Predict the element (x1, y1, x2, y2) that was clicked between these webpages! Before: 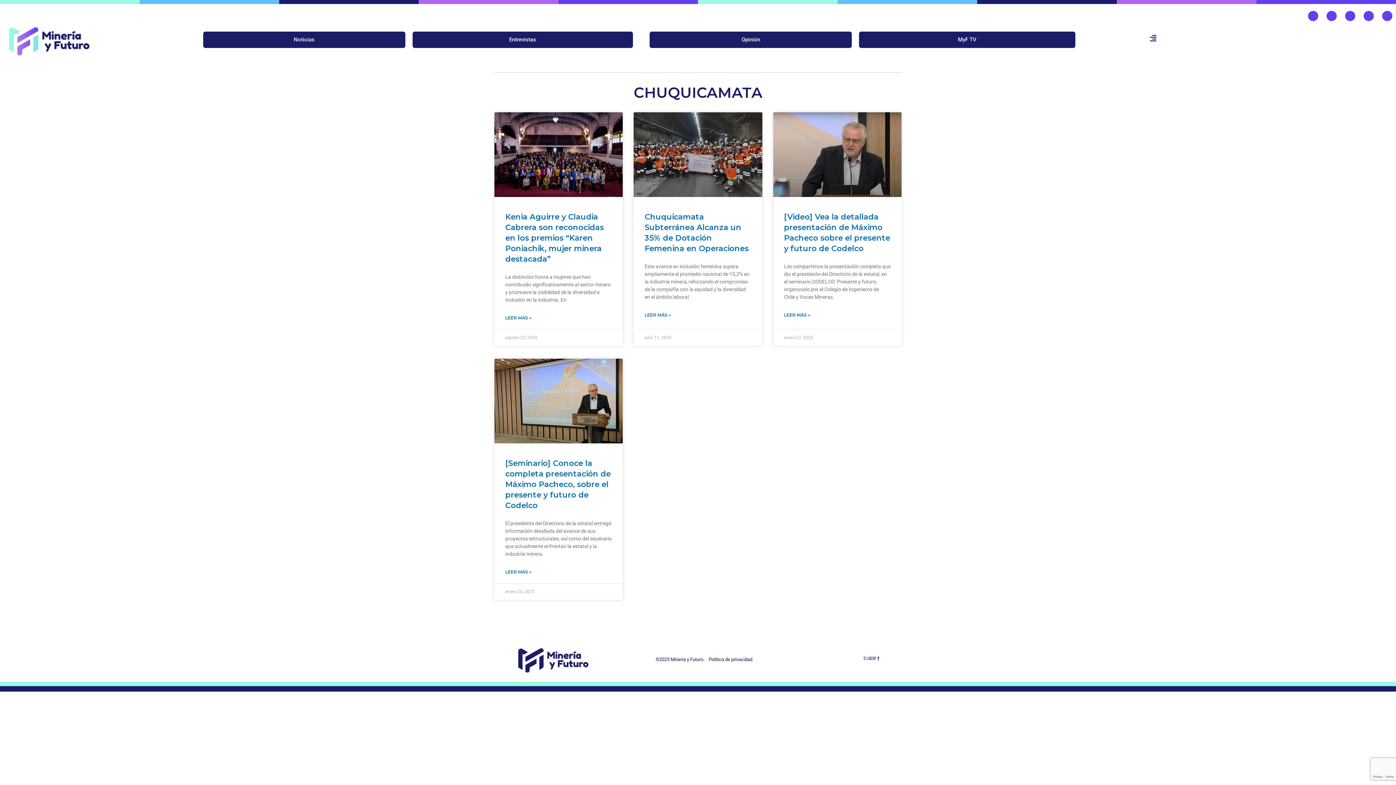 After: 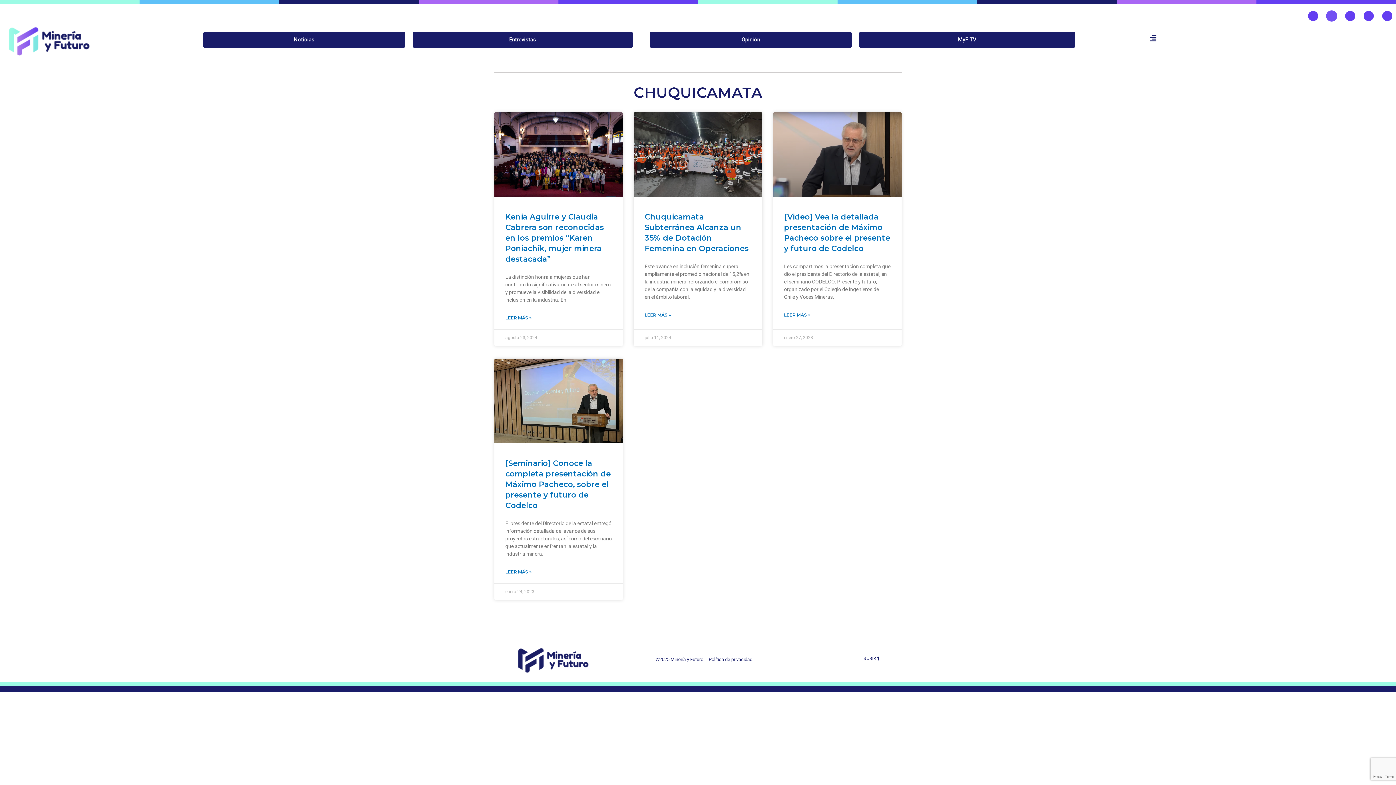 Action: label: Twitter bbox: (1326, 10, 1337, 21)